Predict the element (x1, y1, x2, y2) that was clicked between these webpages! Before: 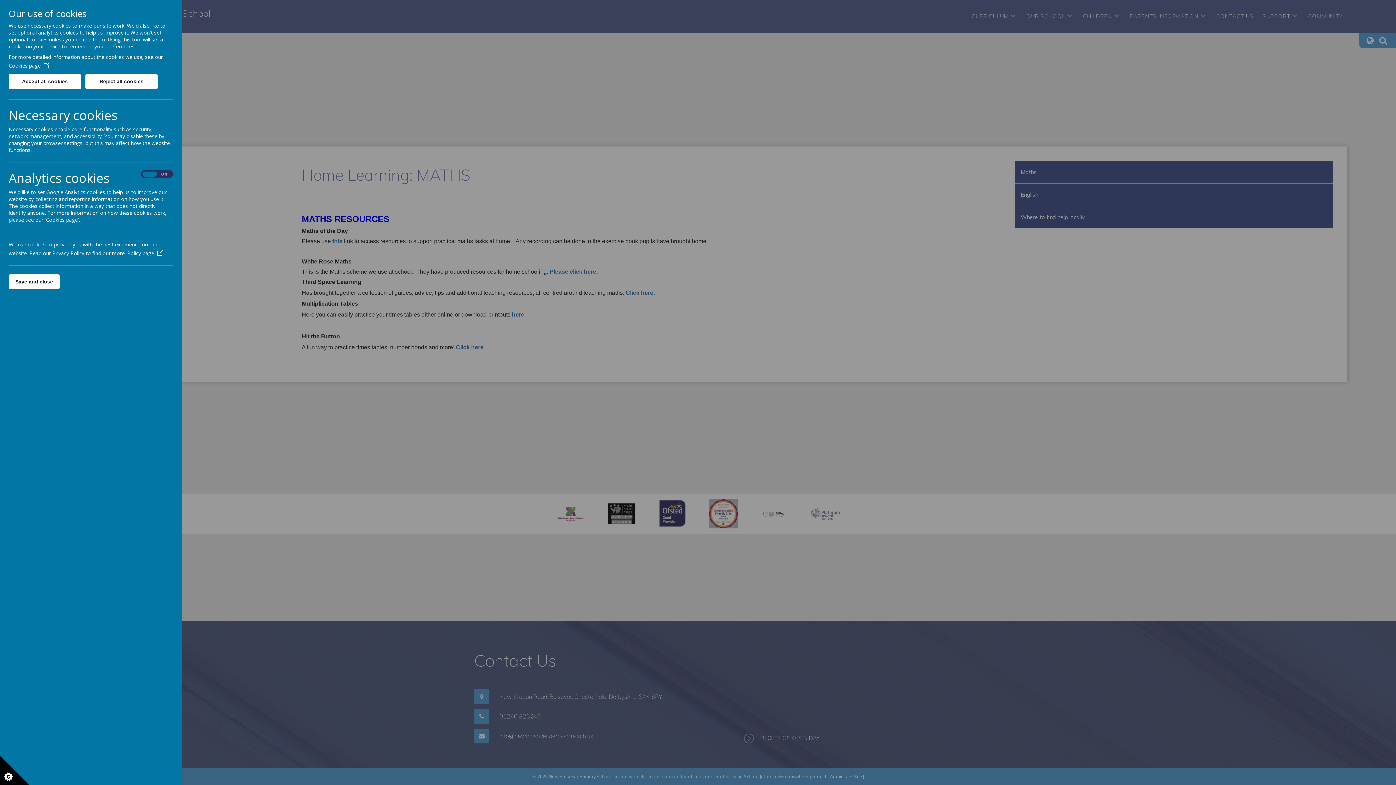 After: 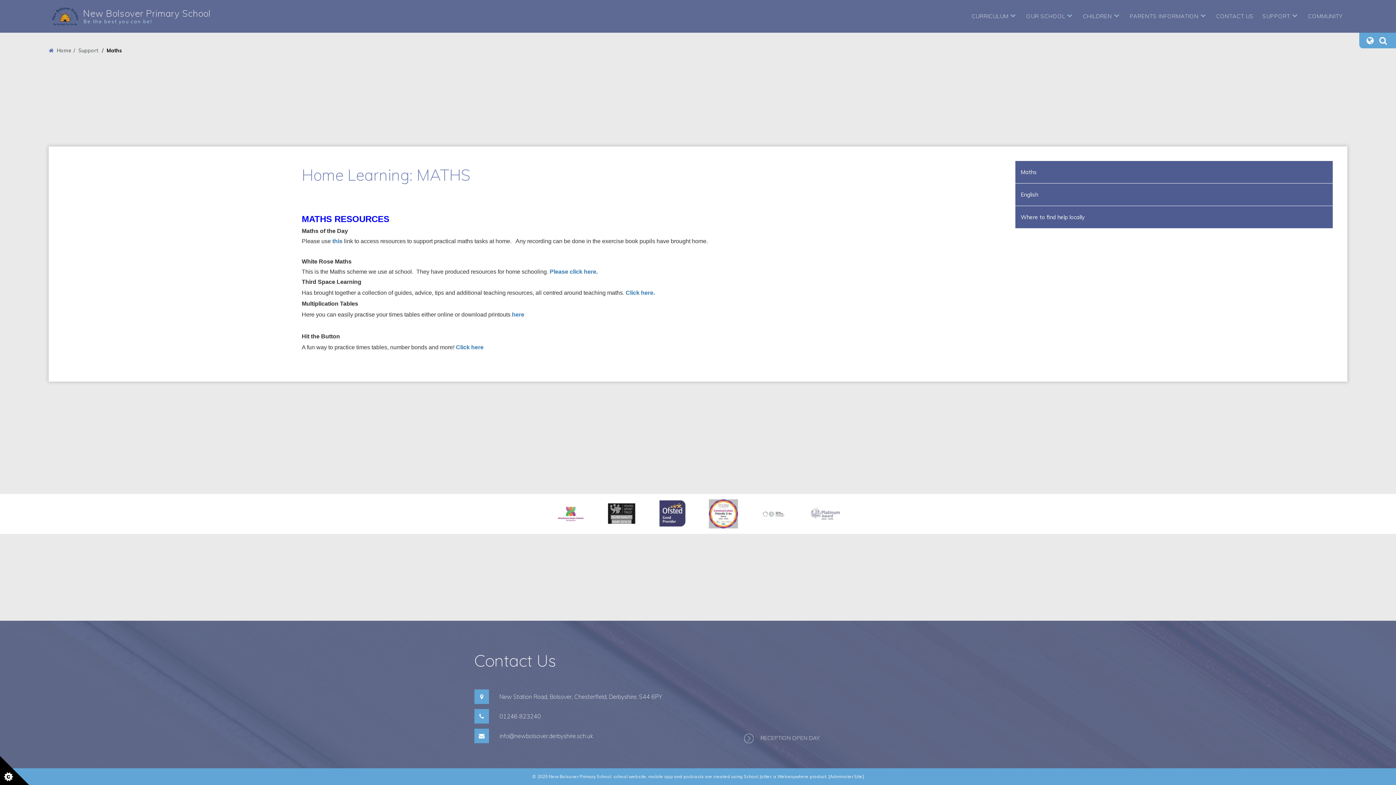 Action: label: Save and close bbox: (8, 274, 59, 289)